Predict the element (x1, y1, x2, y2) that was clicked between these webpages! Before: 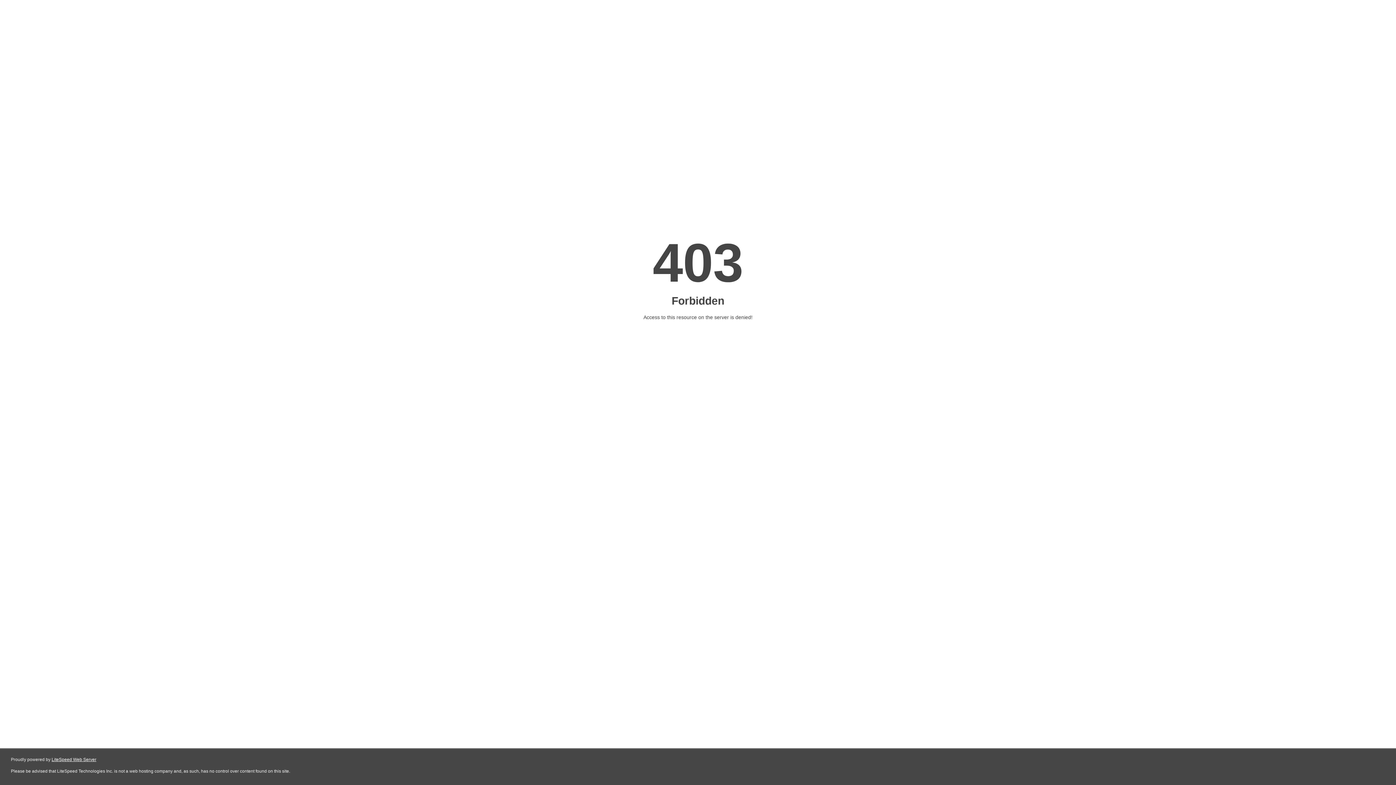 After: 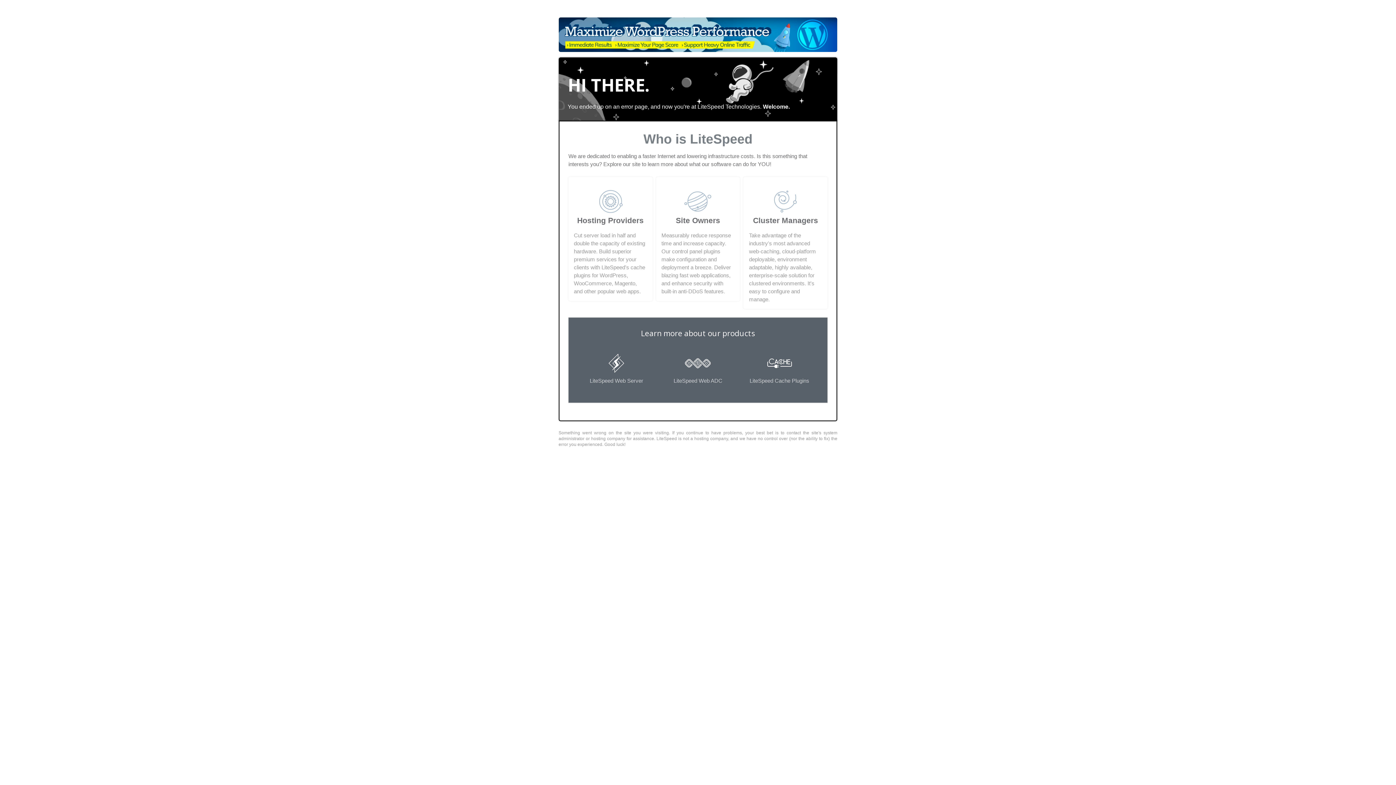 Action: label: LiteSpeed Web Server bbox: (51, 757, 96, 762)